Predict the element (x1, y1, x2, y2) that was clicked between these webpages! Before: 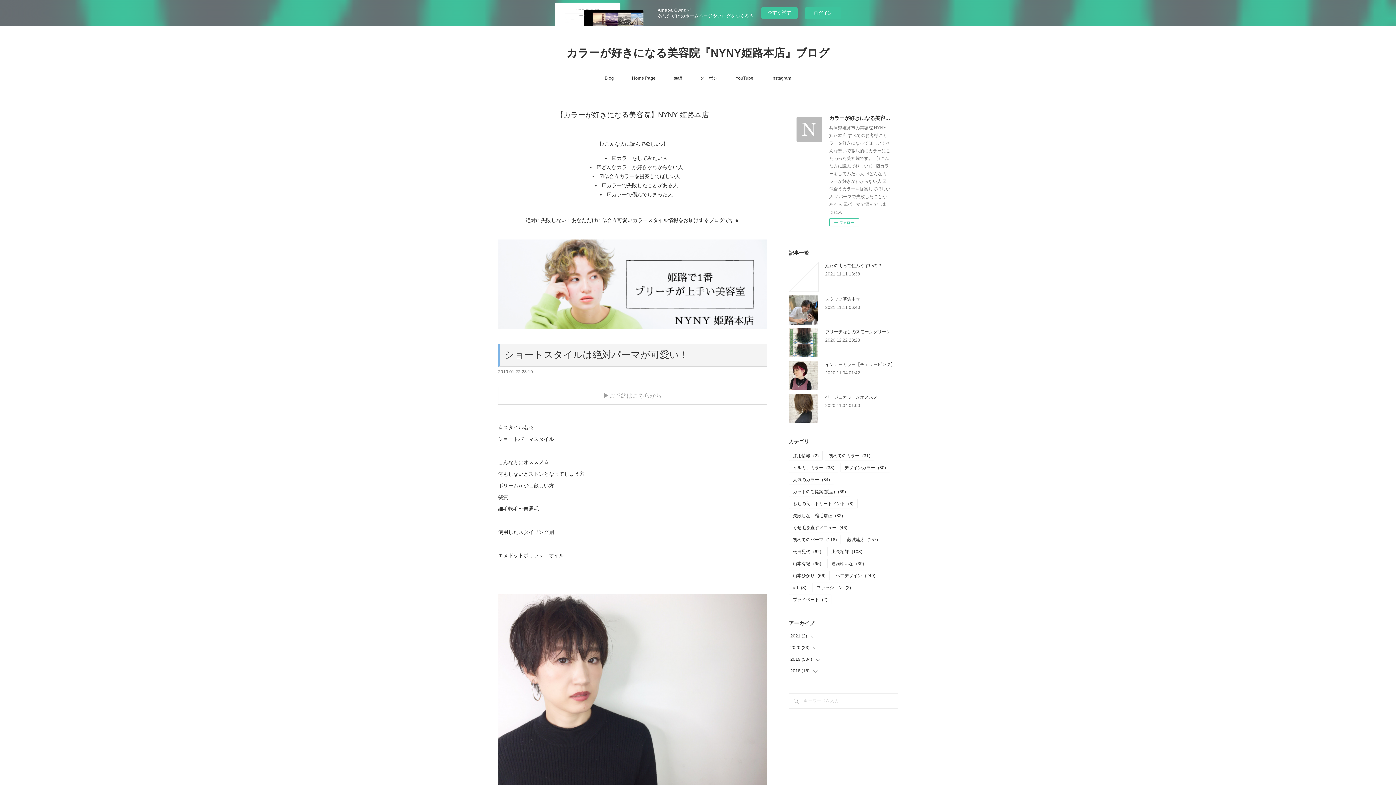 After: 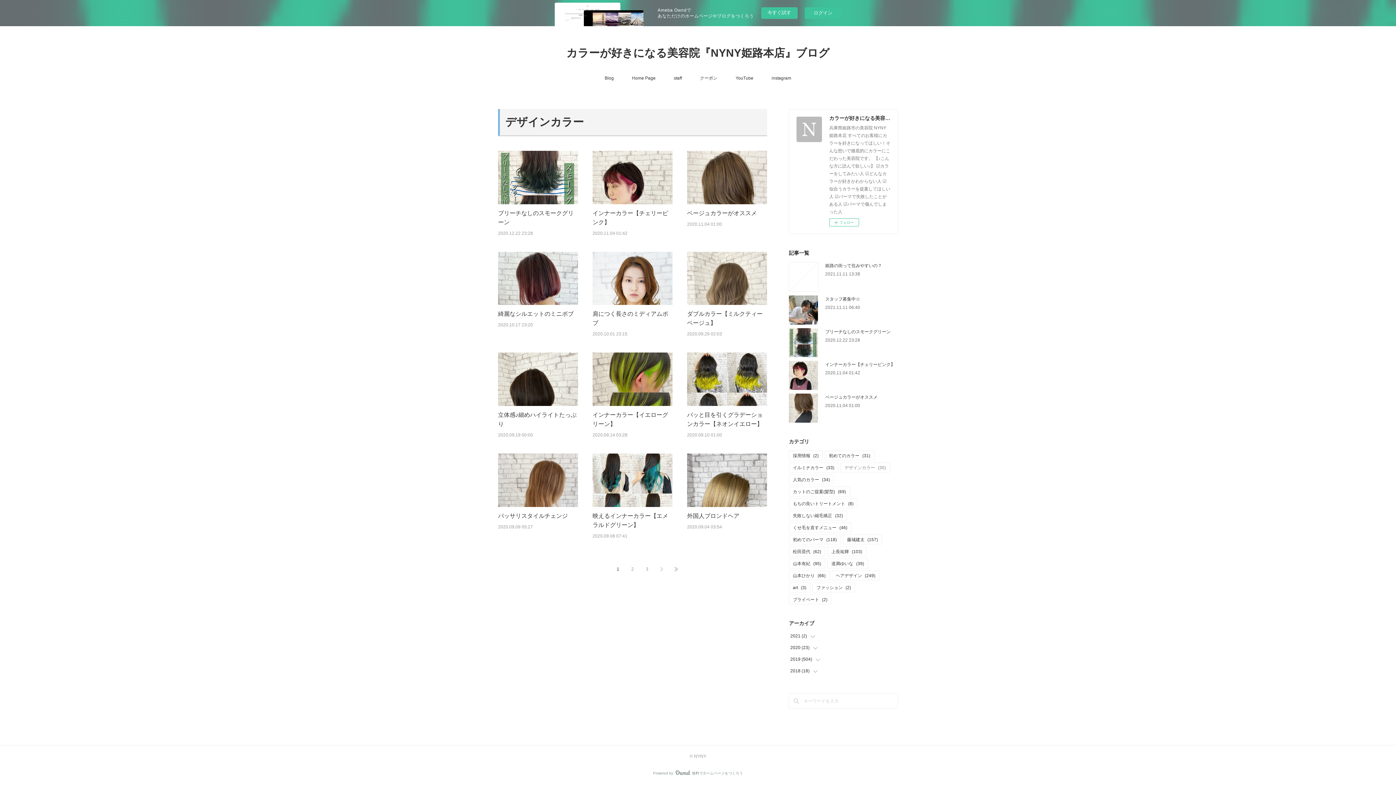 Action: bbox: (841, 463, 889, 472) label: デザインカラー(30)